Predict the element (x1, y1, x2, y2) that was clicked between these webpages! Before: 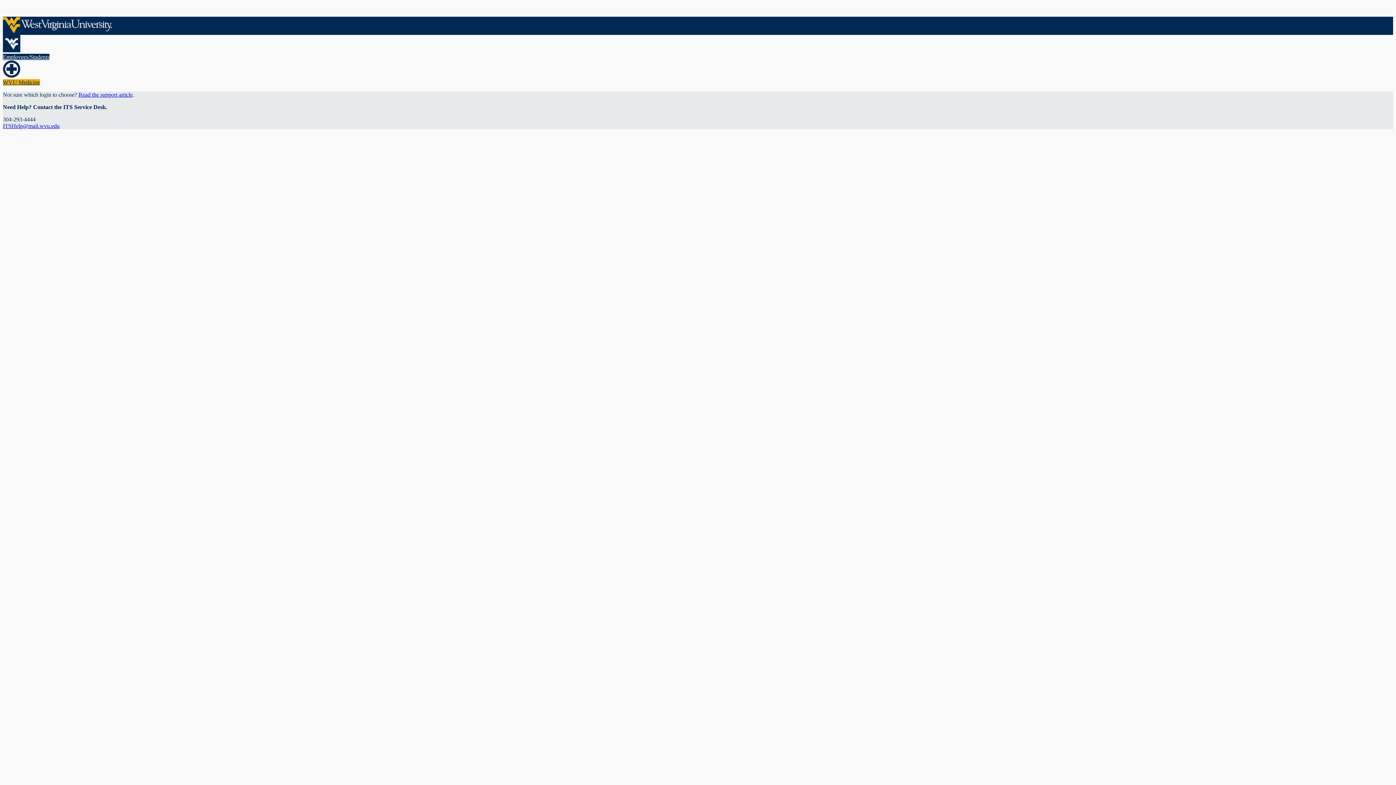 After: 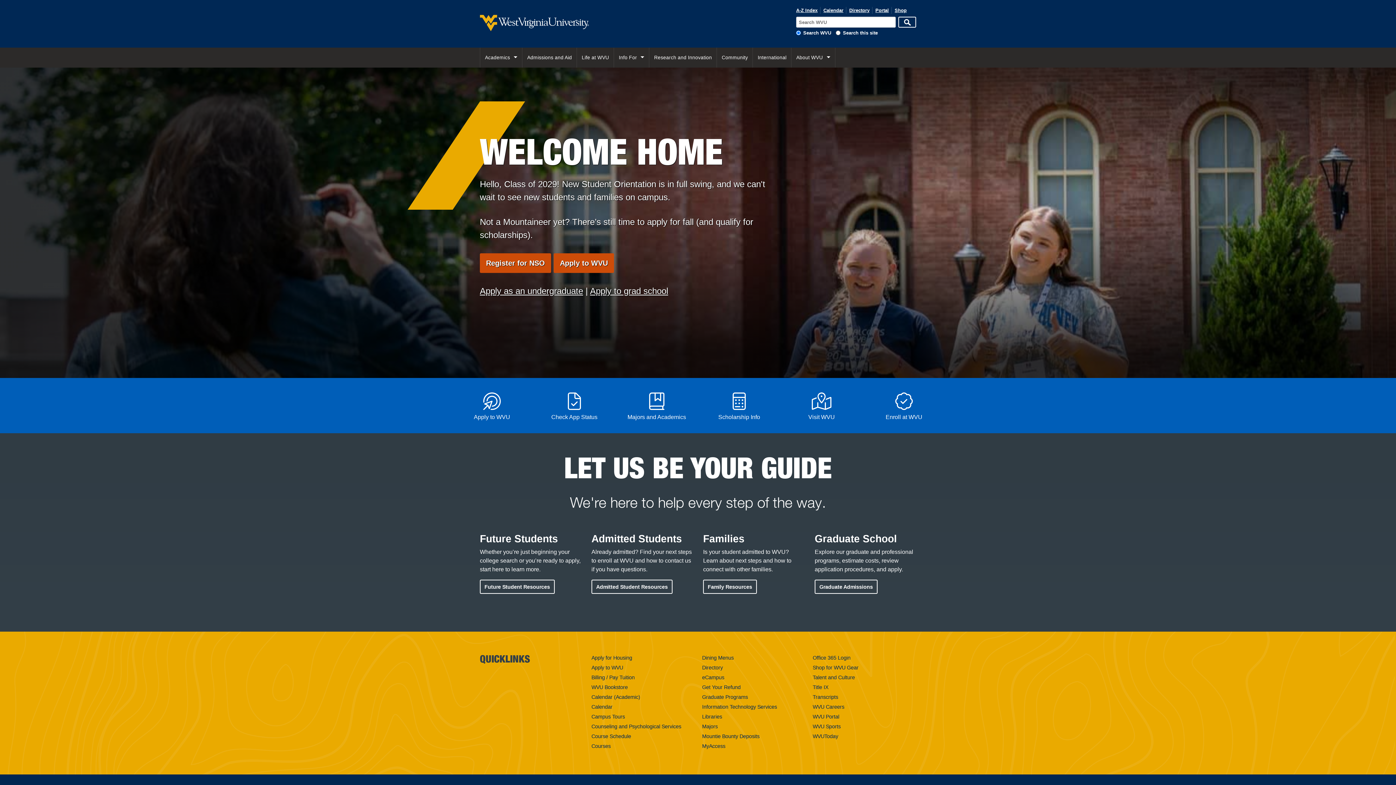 Action: bbox: (2, 28, 112, 34)